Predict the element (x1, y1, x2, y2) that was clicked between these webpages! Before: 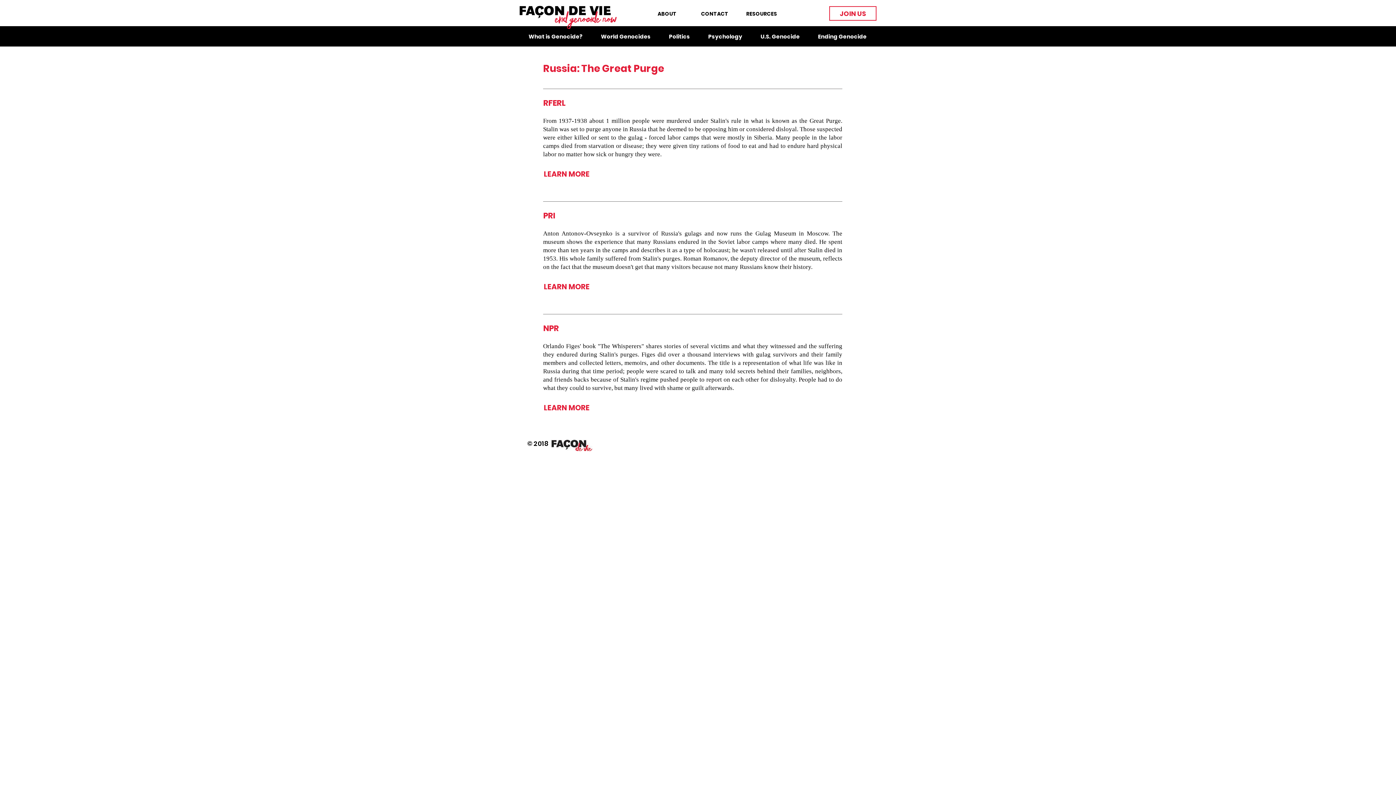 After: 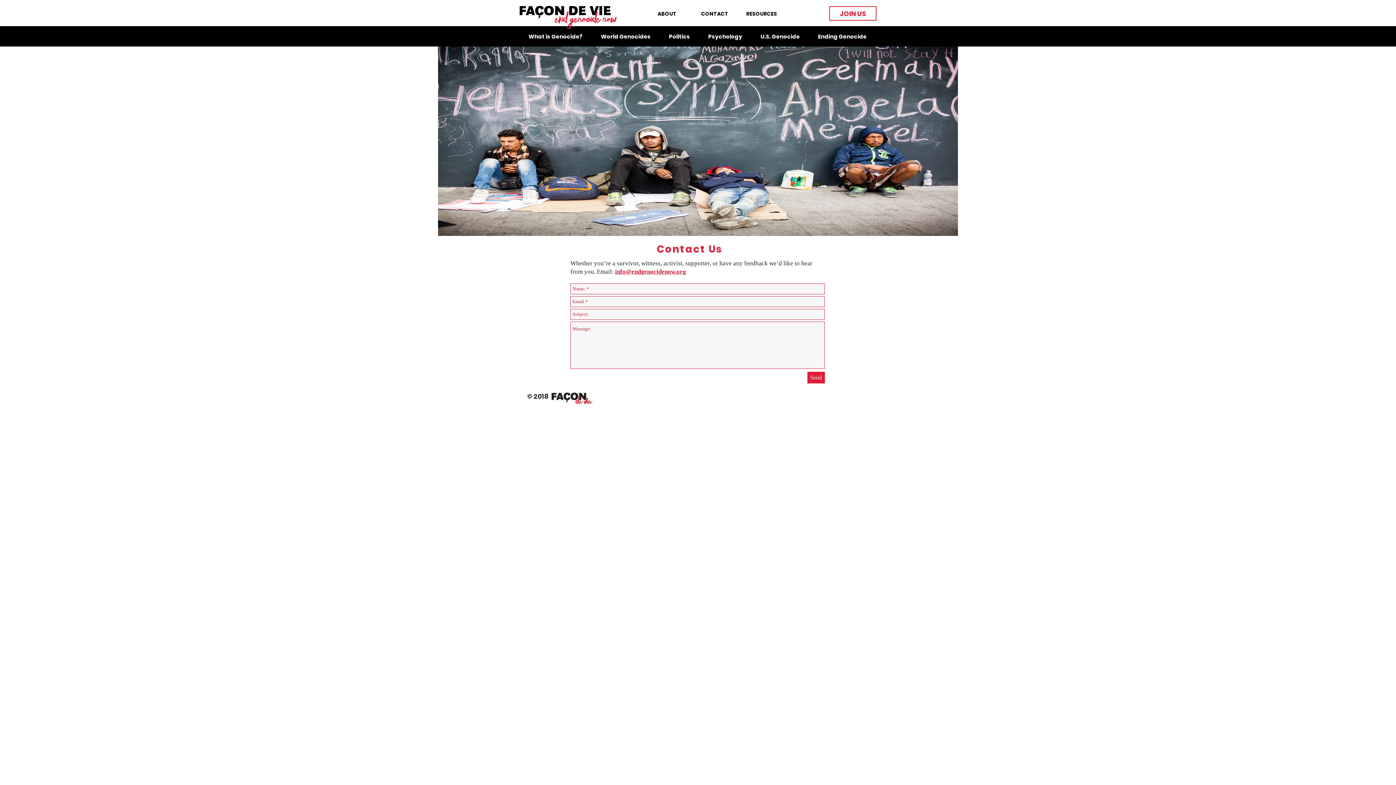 Action: bbox: (691, 7, 738, 20) label: CONTACT